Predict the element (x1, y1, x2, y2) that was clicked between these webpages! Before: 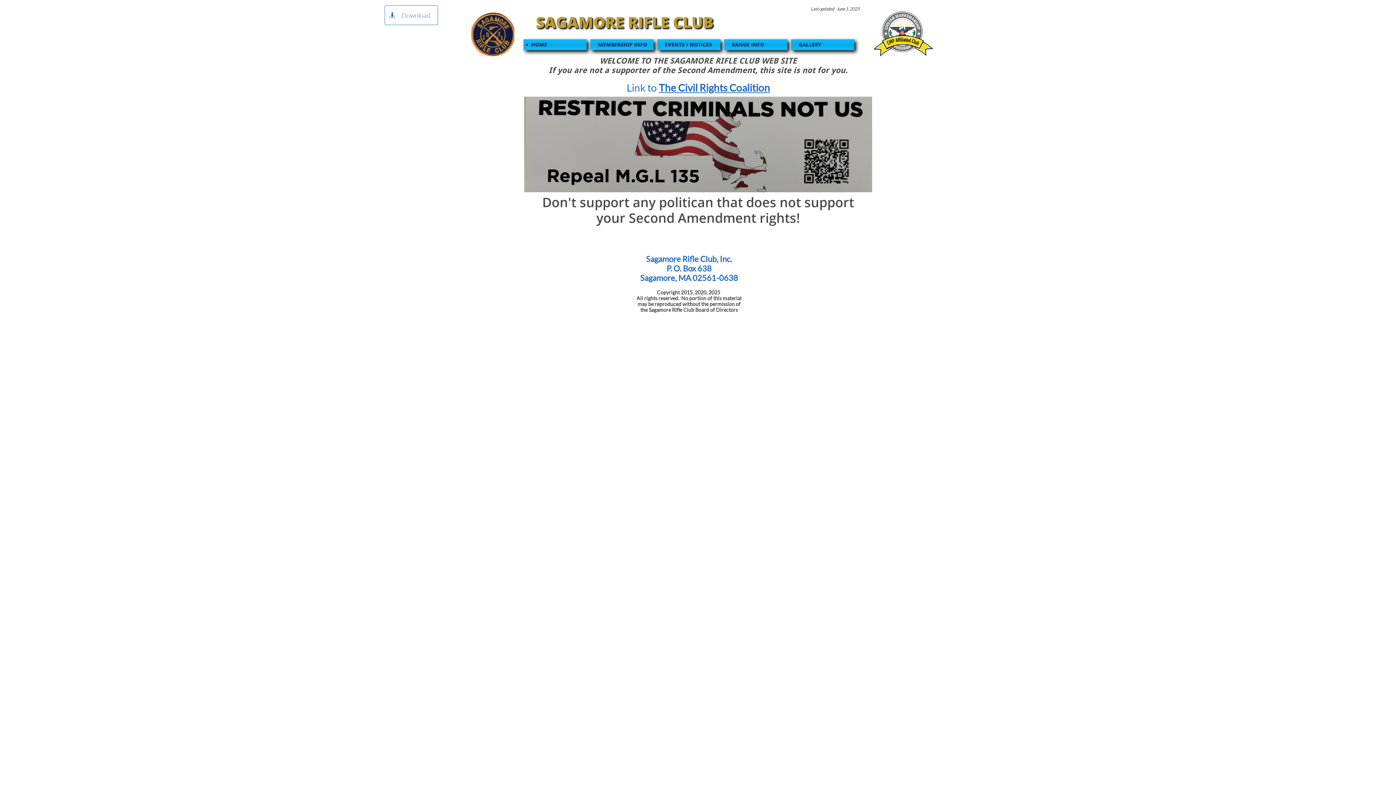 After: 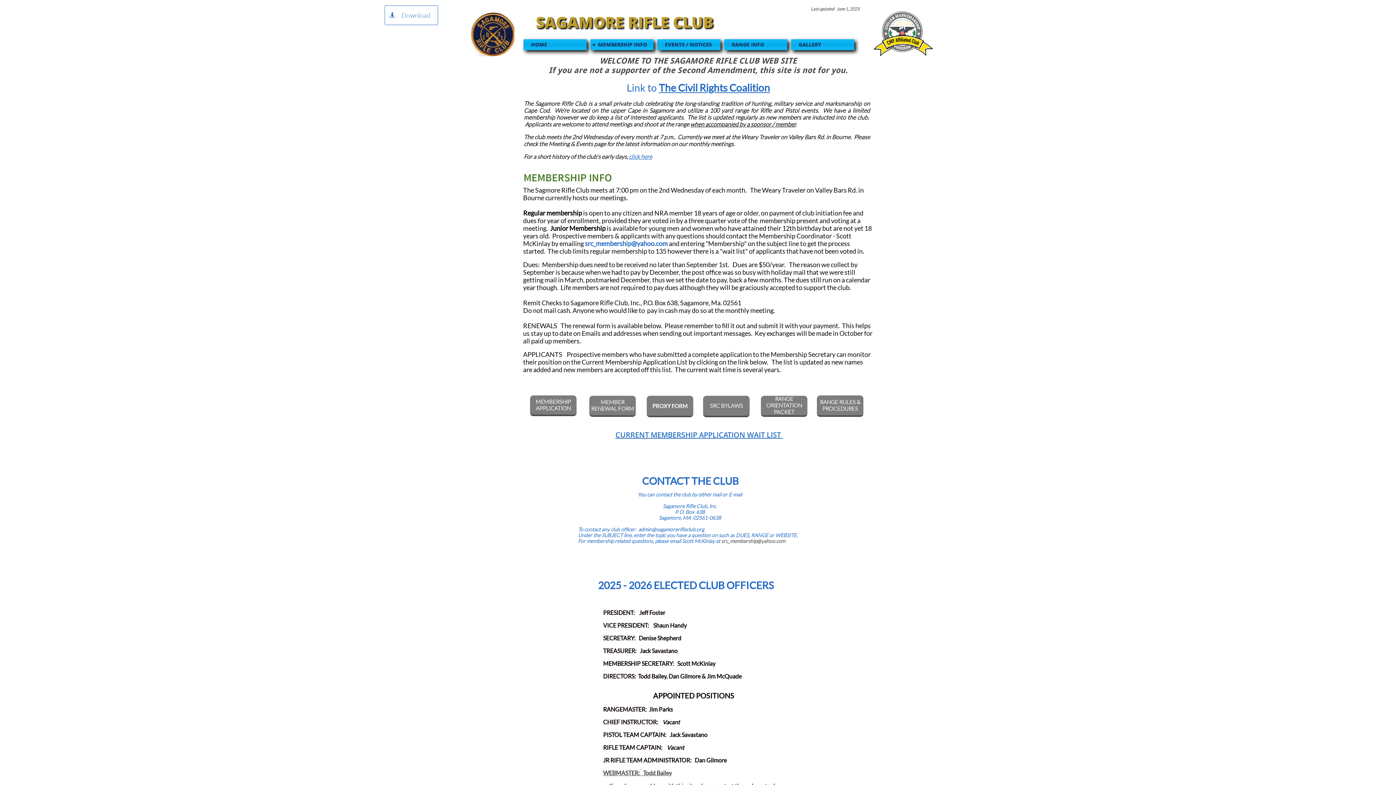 Action: bbox: (590, 39, 653, 50) label: MEMBERSHIP INFO